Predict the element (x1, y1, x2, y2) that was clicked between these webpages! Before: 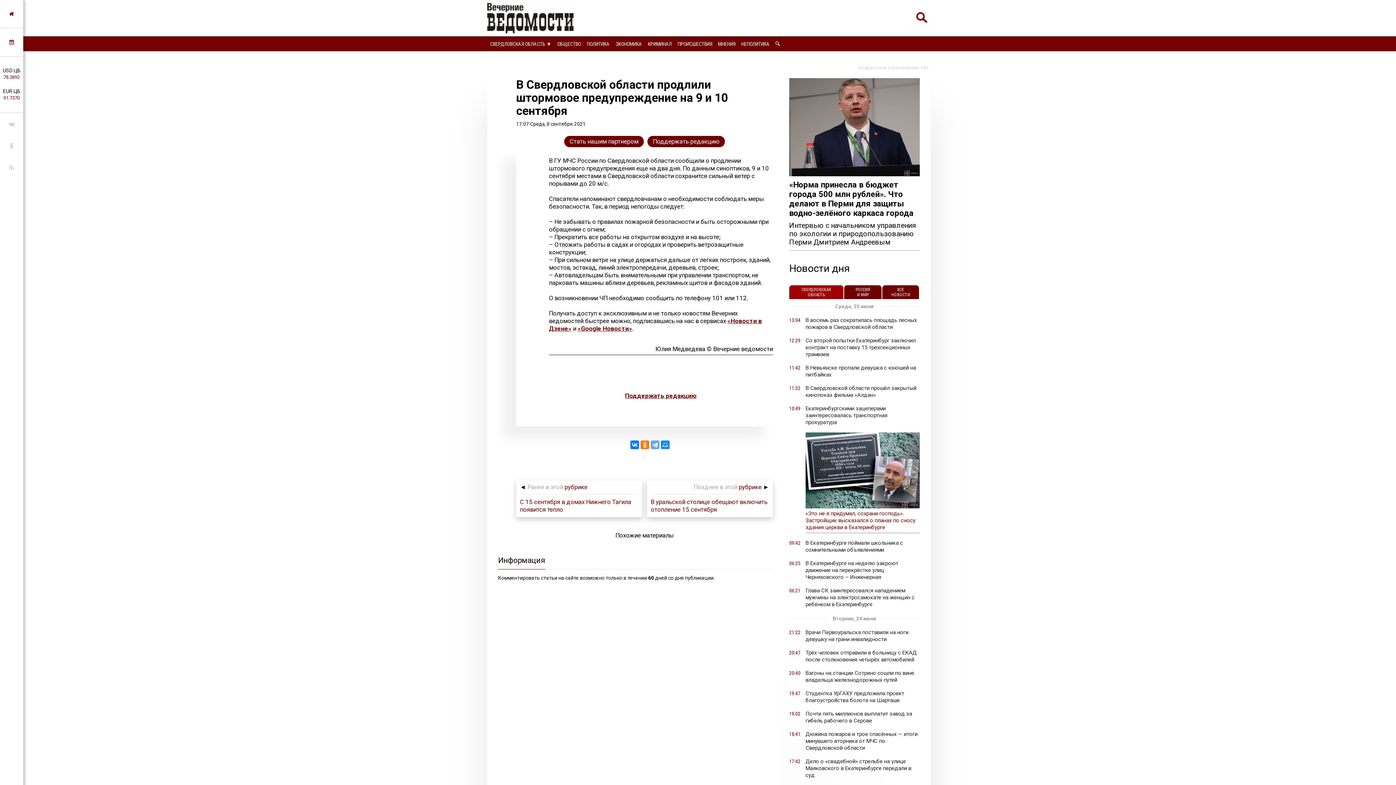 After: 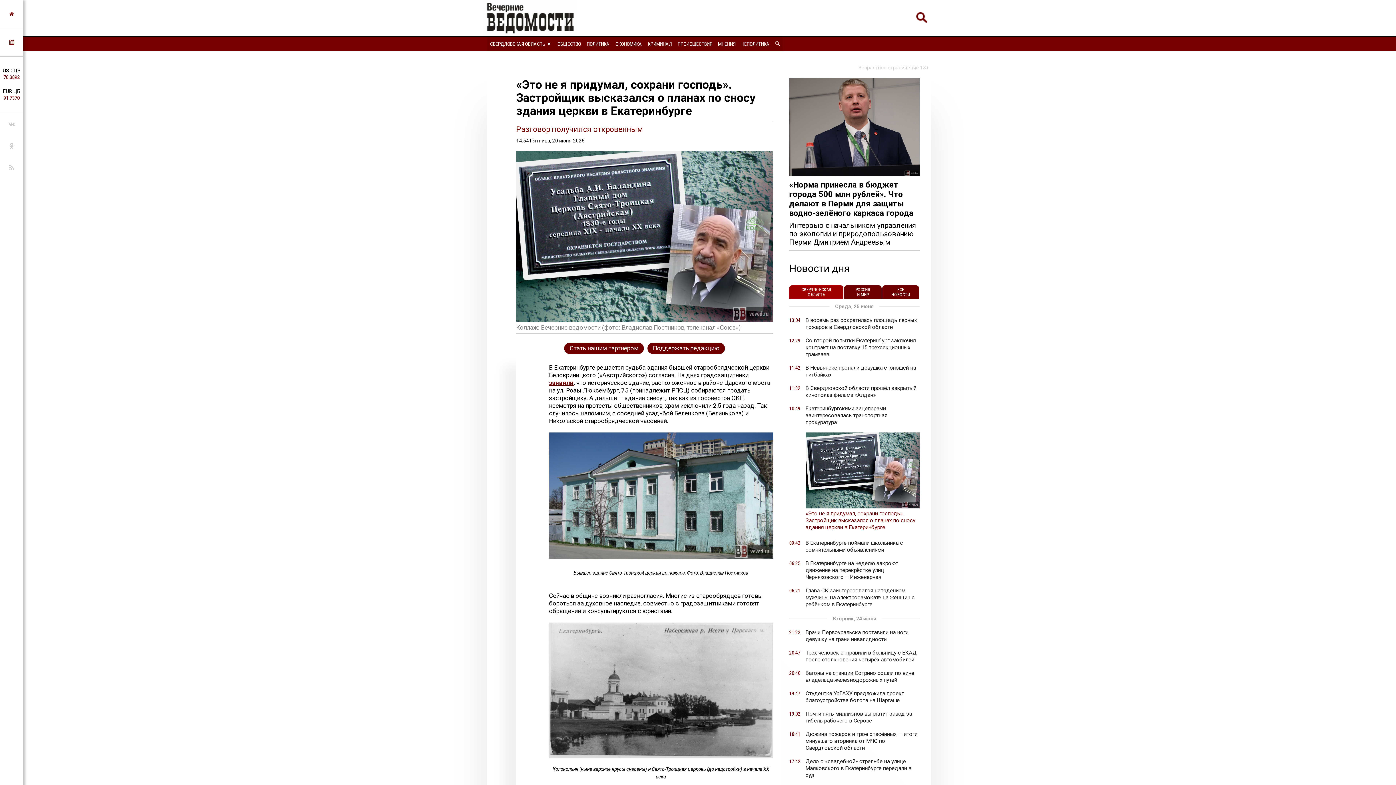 Action: bbox: (789, 432, 919, 533) label:  «Это не я придумал, сохрани господь». Застройщик высказался о планах по сносу здания церкви в Екатеринбурге